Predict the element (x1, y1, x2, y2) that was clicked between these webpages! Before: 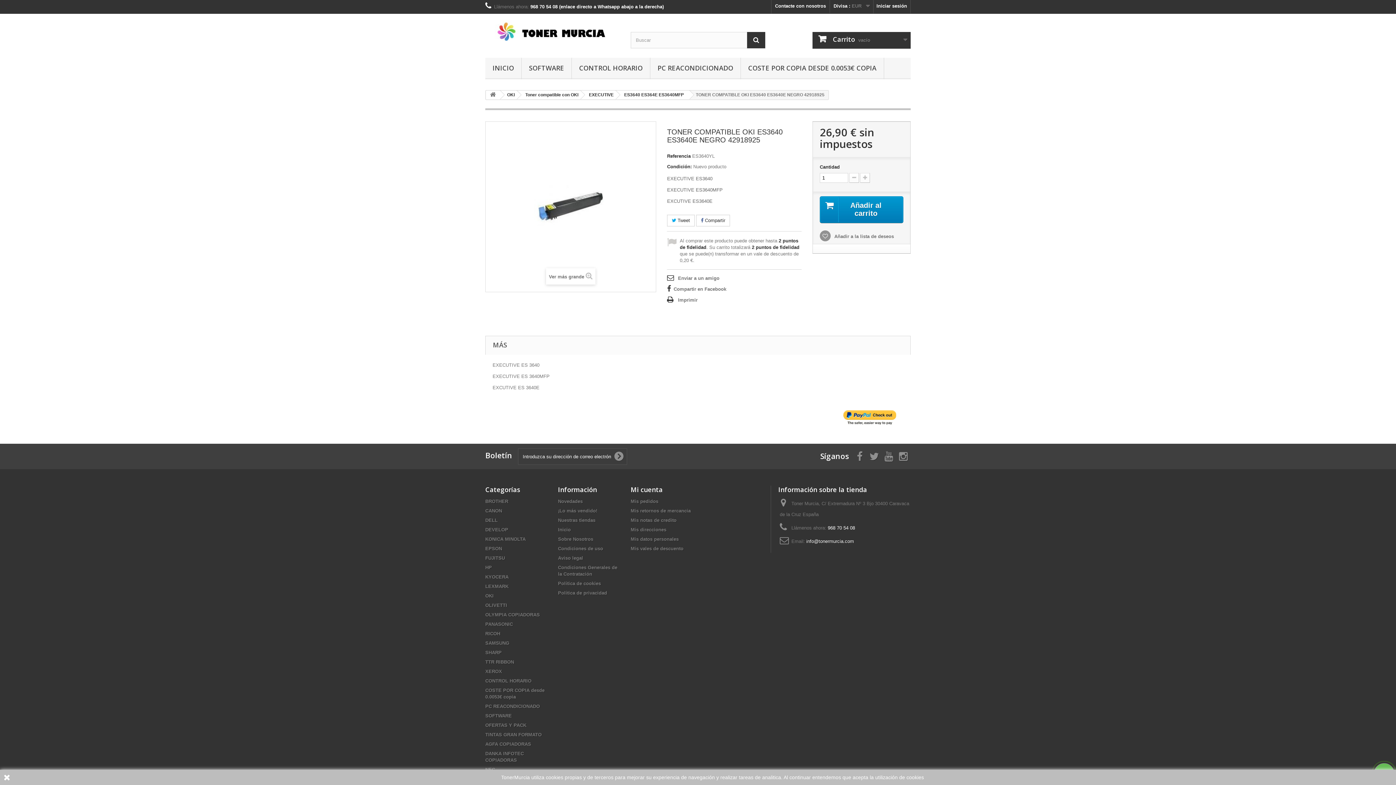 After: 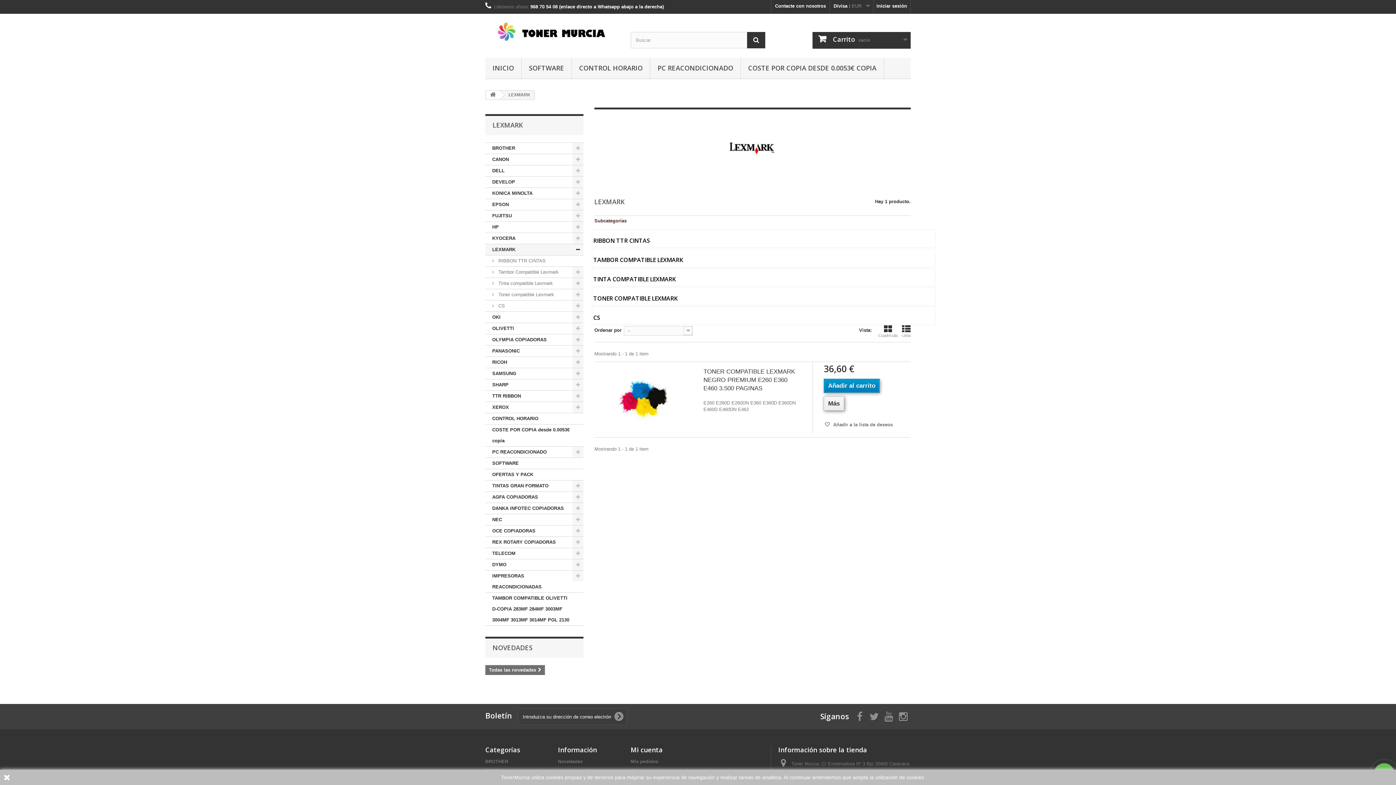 Action: bbox: (485, 584, 508, 589) label: LEXMARK